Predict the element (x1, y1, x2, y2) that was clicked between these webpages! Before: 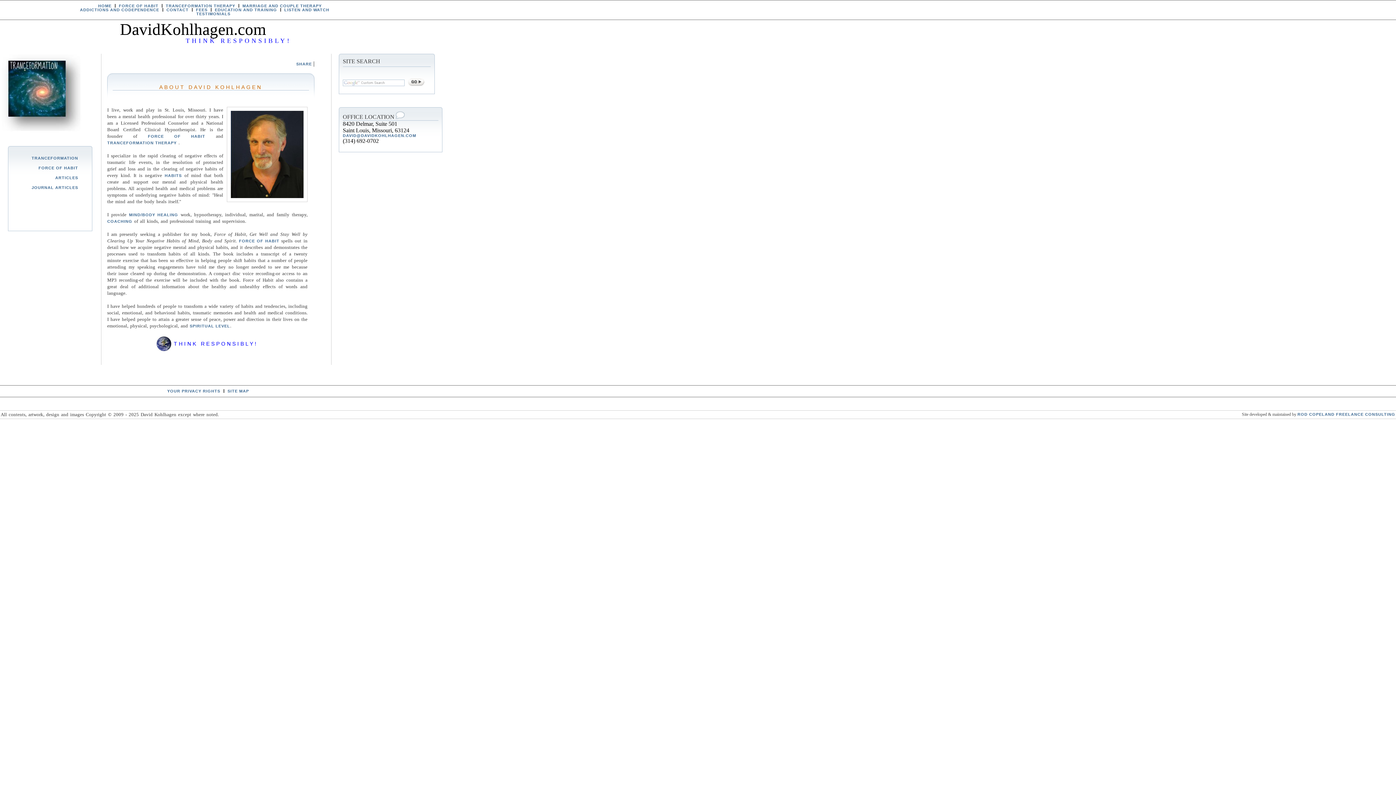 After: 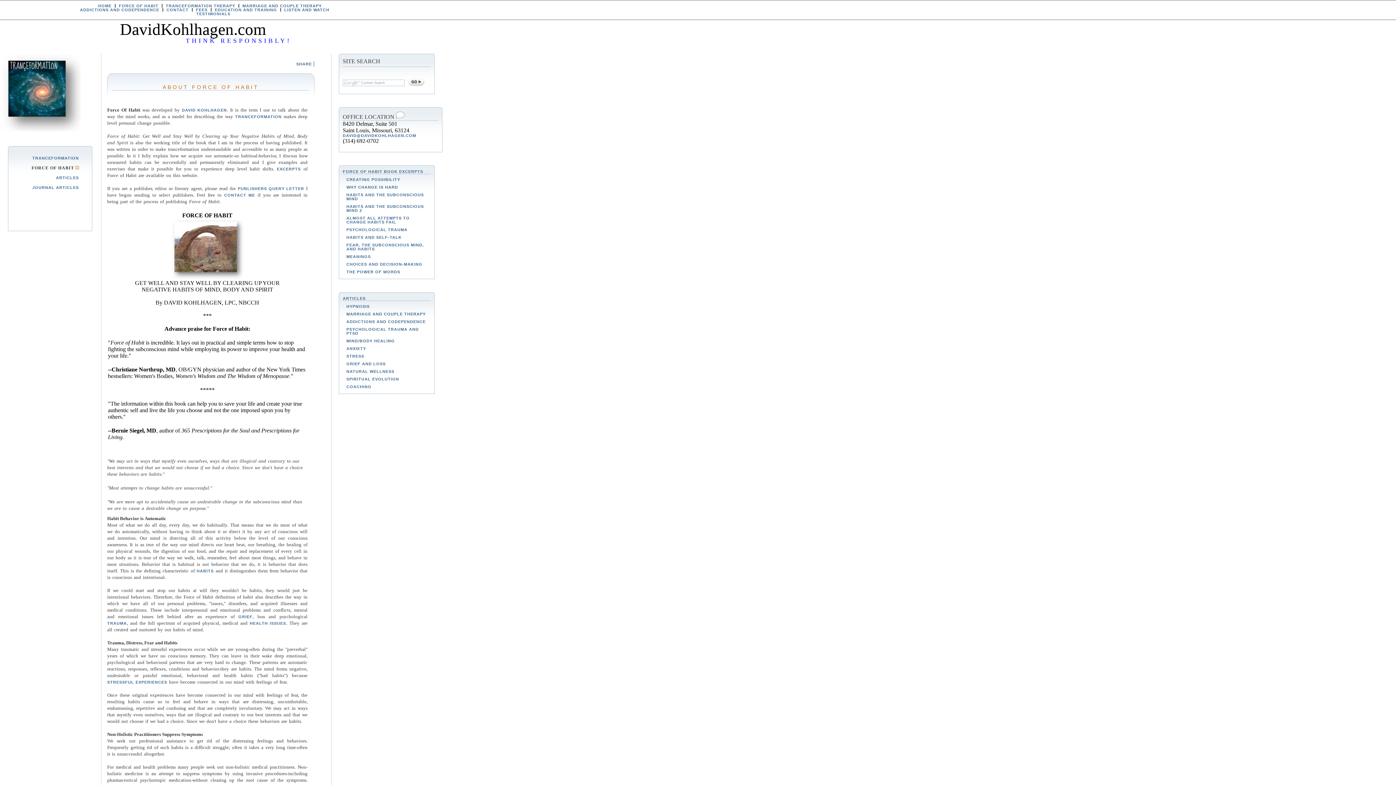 Action: label: FORCE OF HABIT bbox: (118, 3, 158, 8)